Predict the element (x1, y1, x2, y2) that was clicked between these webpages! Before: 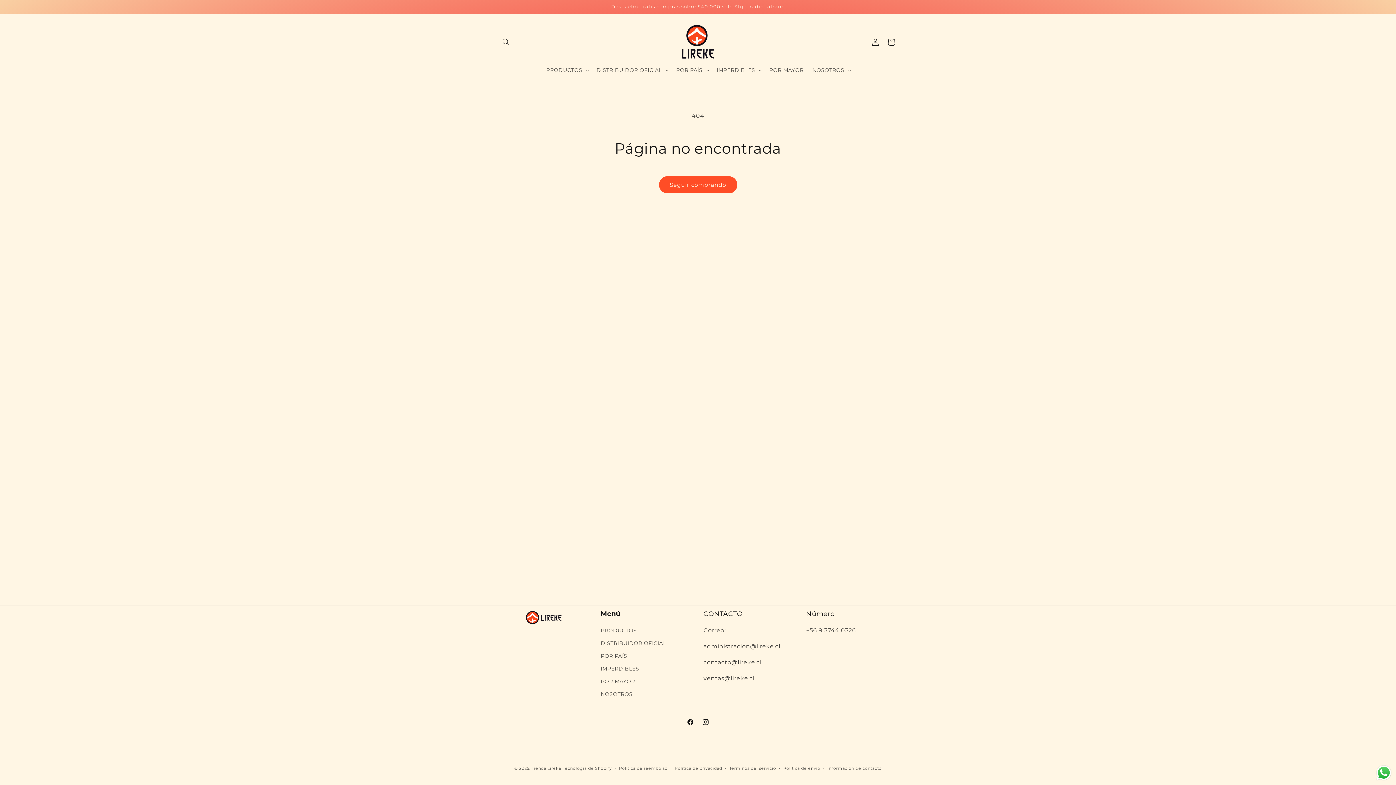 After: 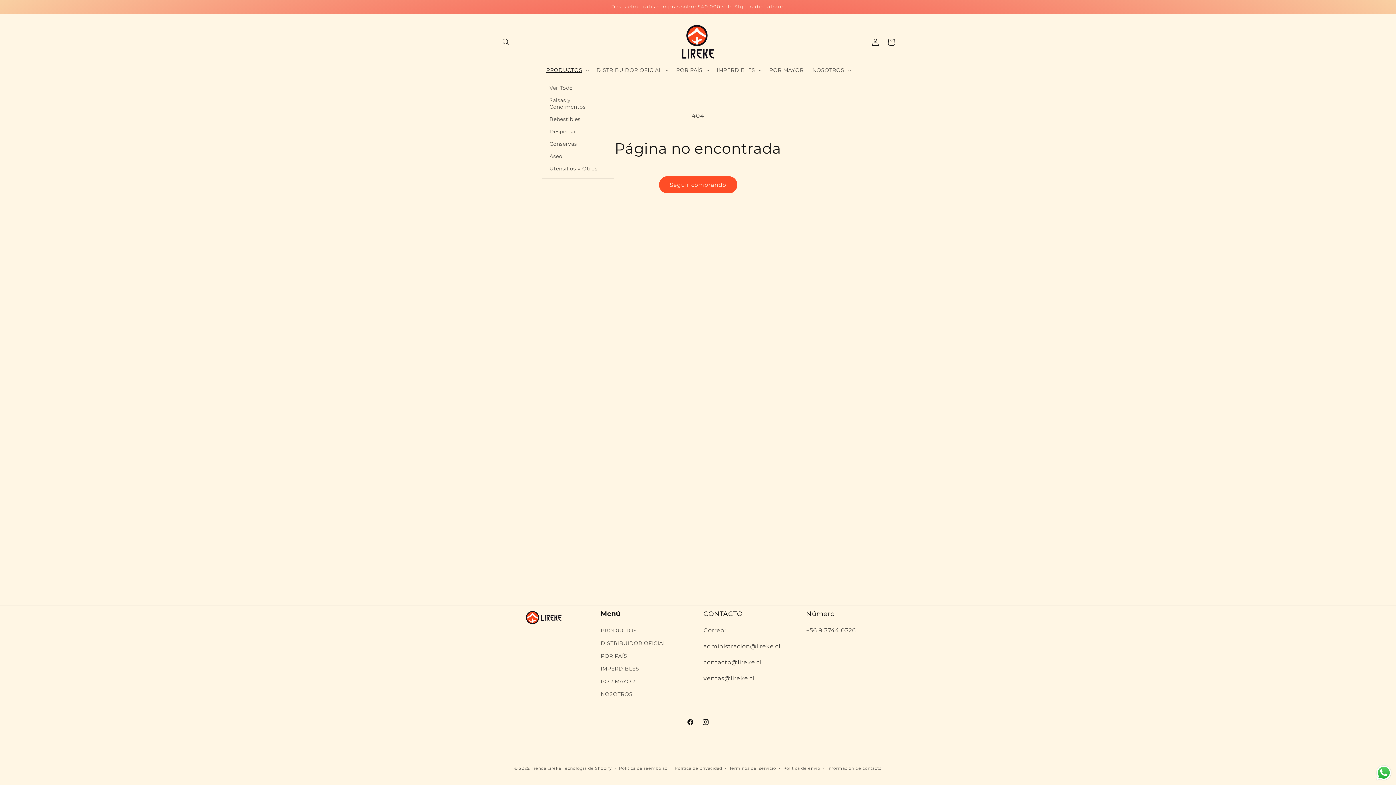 Action: label: PRODUCTOS bbox: (541, 62, 592, 77)